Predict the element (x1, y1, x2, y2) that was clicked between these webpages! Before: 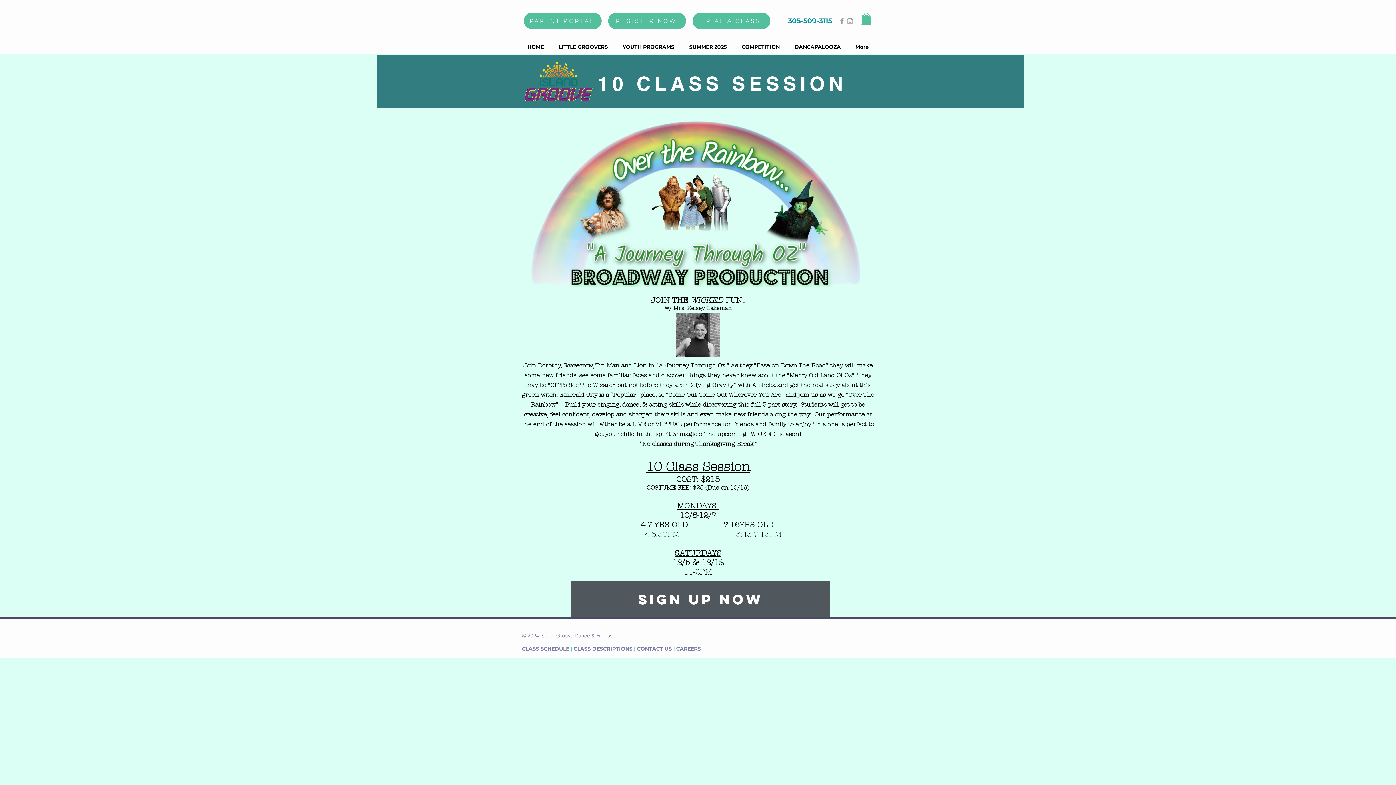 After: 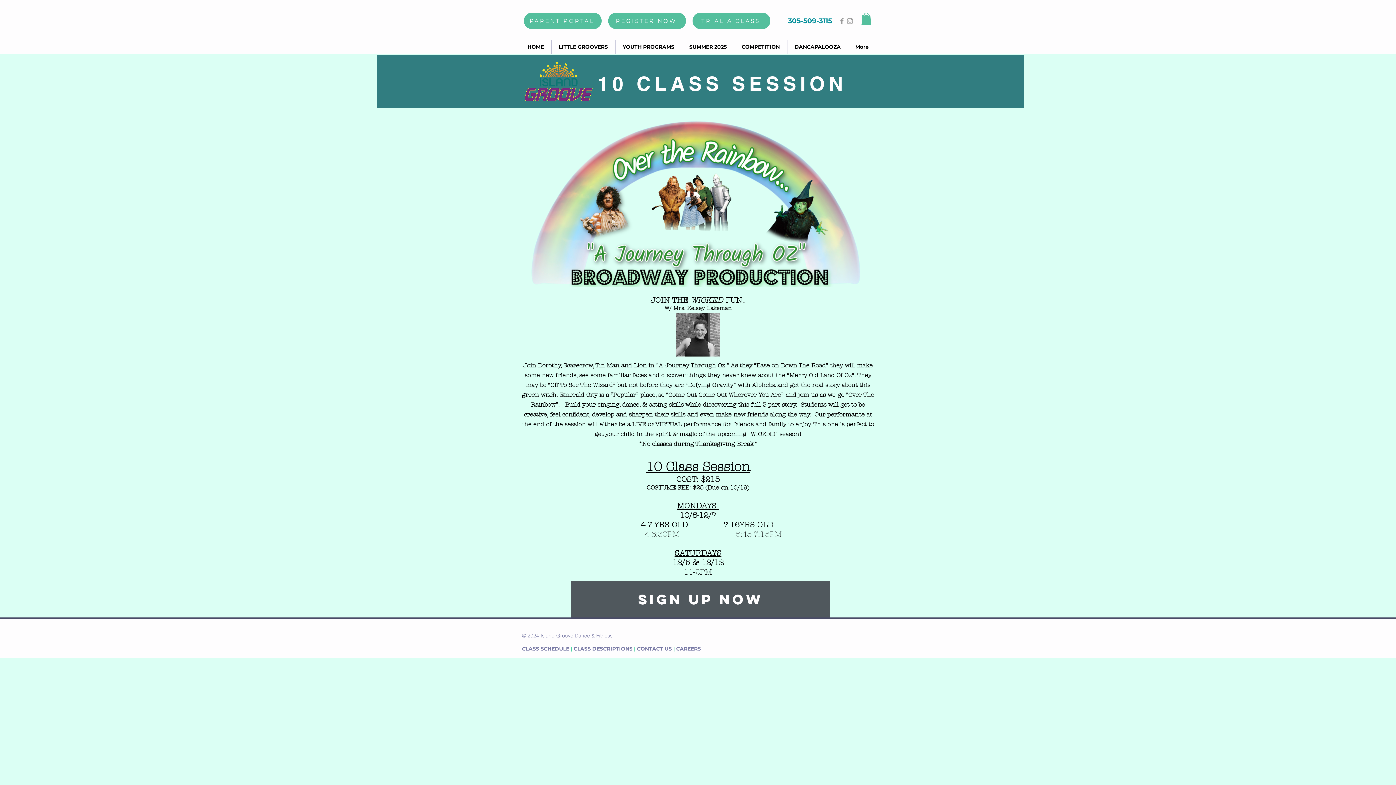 Action: label: YOUTH PROGRAMS bbox: (615, 39, 681, 54)